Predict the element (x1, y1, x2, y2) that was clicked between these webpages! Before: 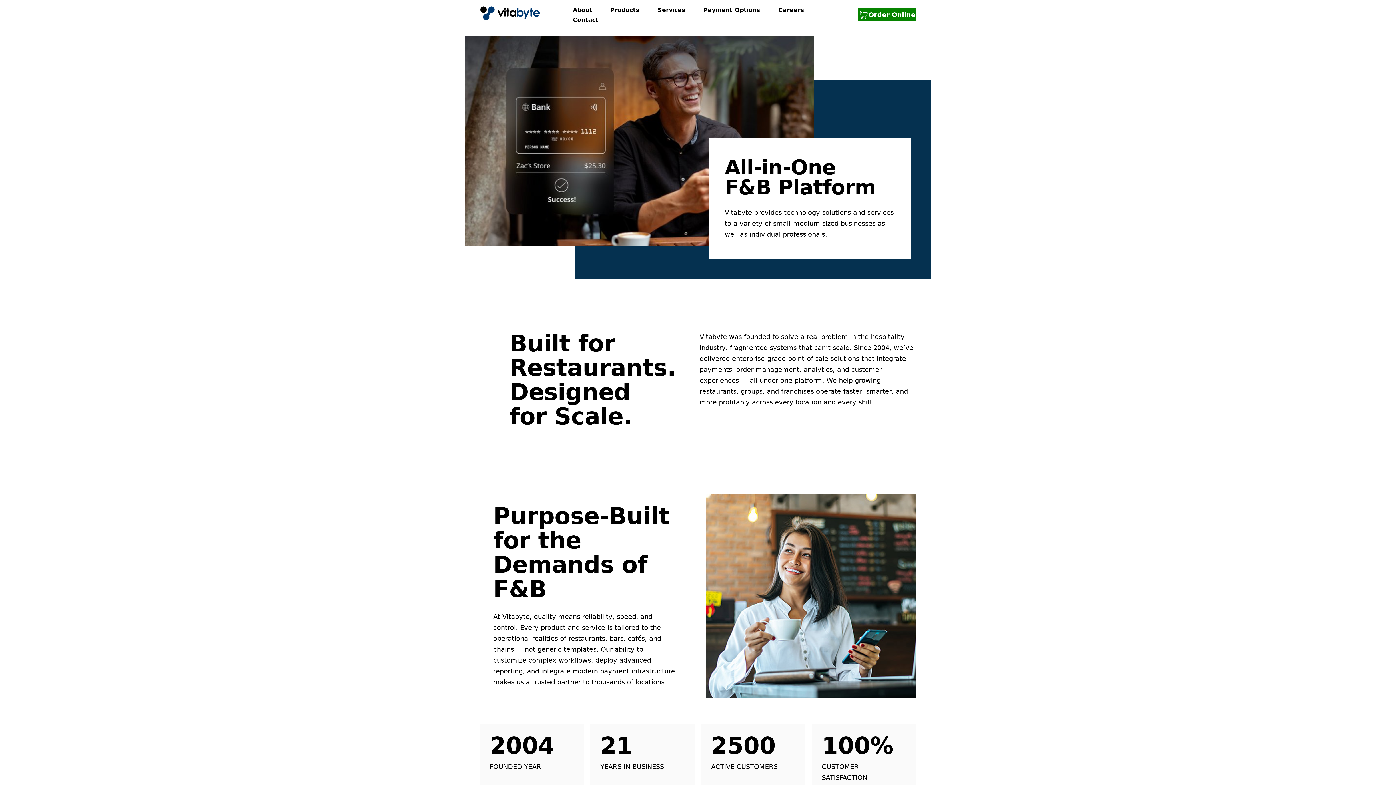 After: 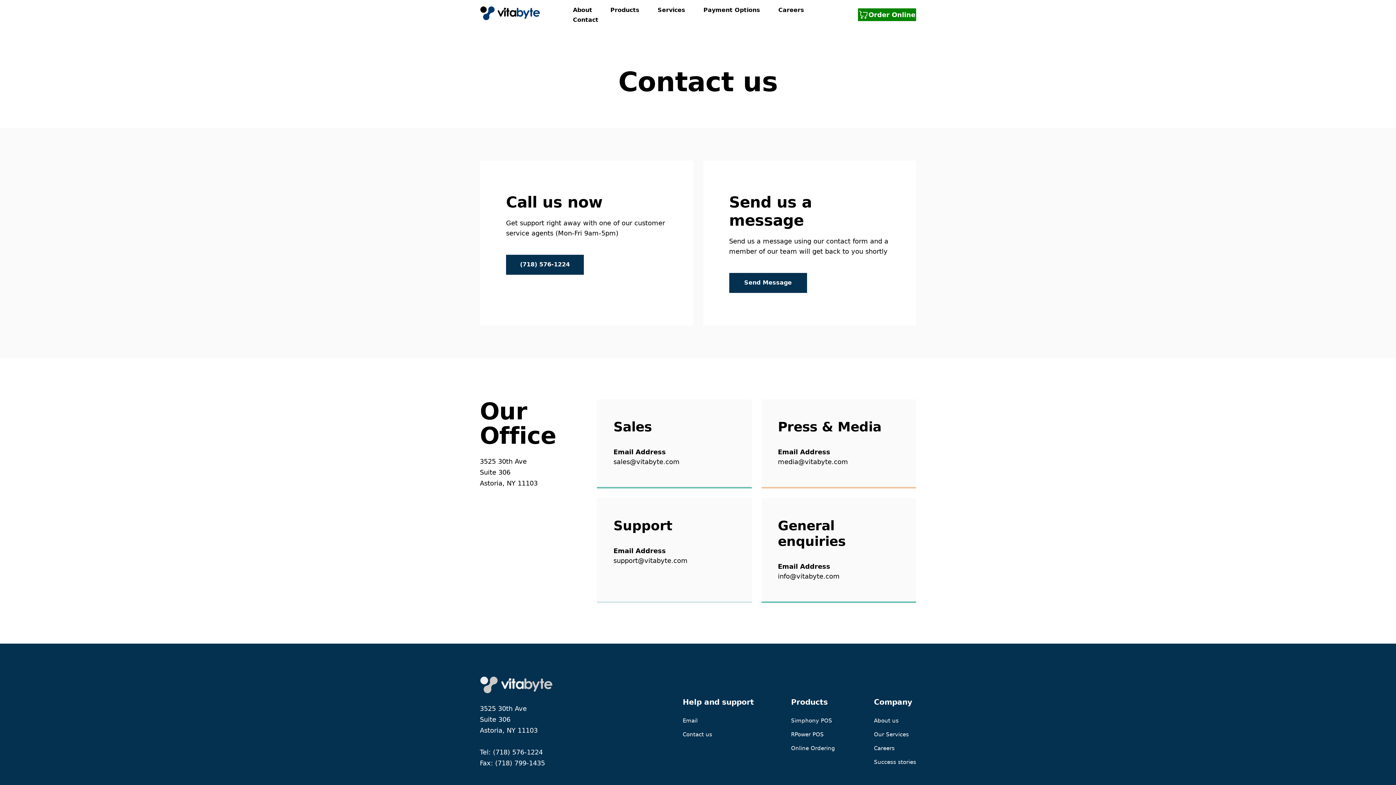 Action: label: Contact bbox: (573, 16, 598, 23)